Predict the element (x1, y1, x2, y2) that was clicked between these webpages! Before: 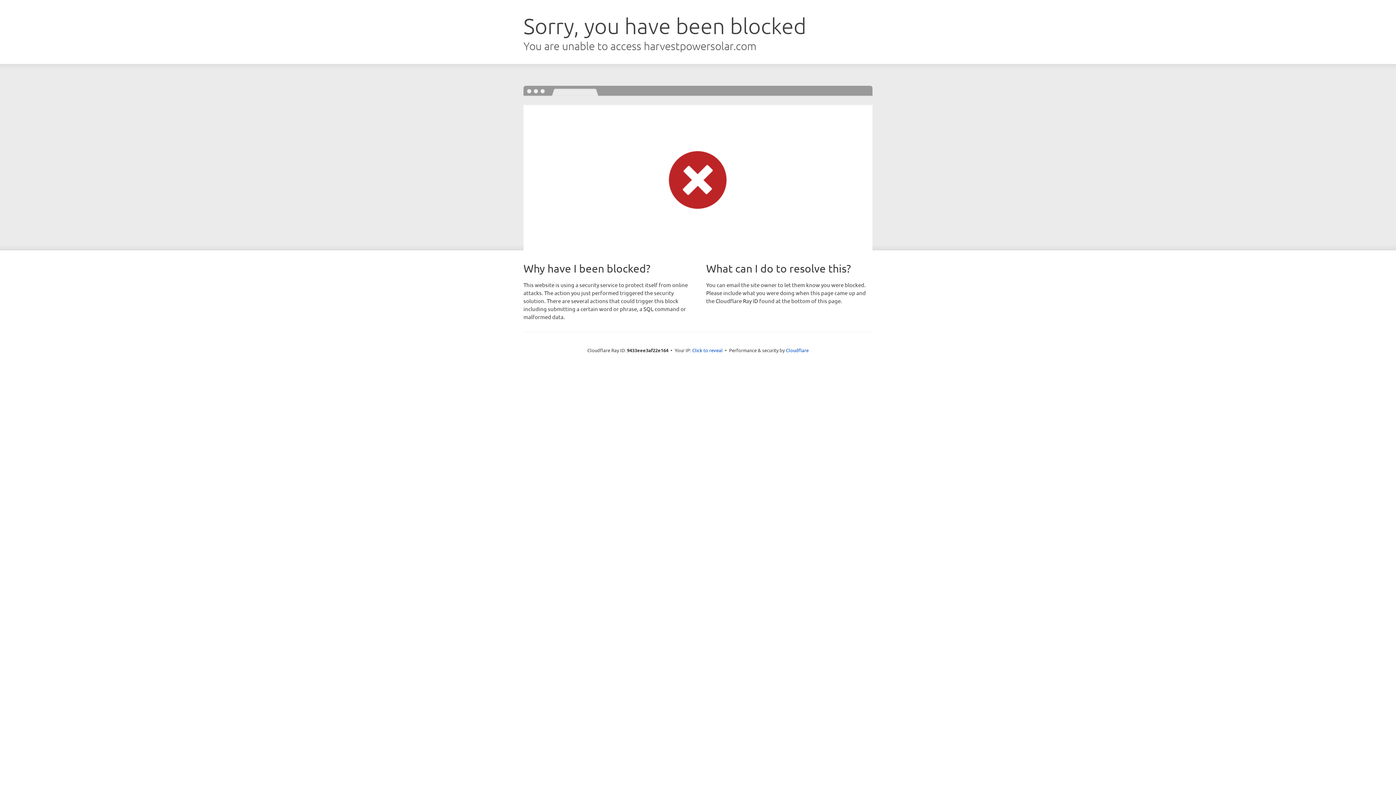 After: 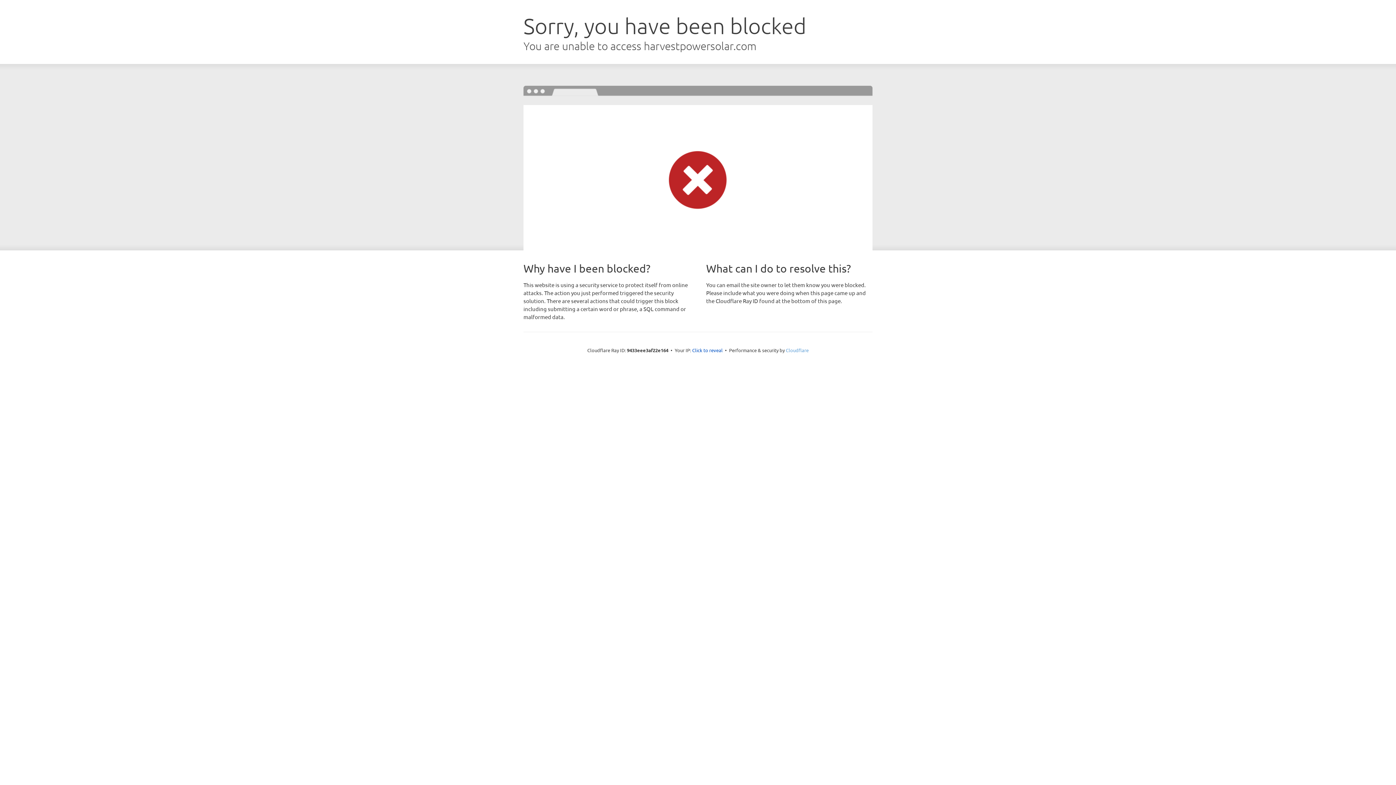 Action: label: Cloudflare bbox: (786, 347, 808, 353)